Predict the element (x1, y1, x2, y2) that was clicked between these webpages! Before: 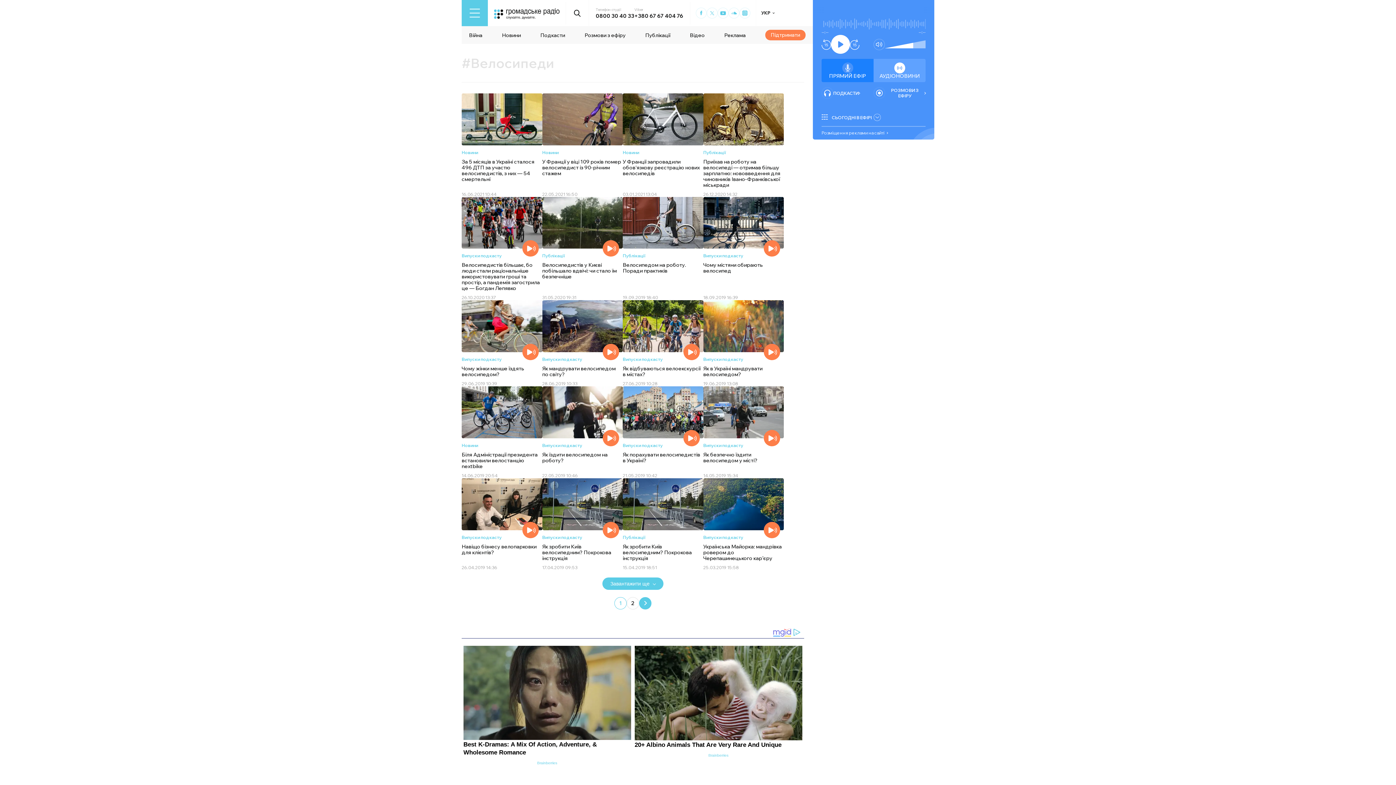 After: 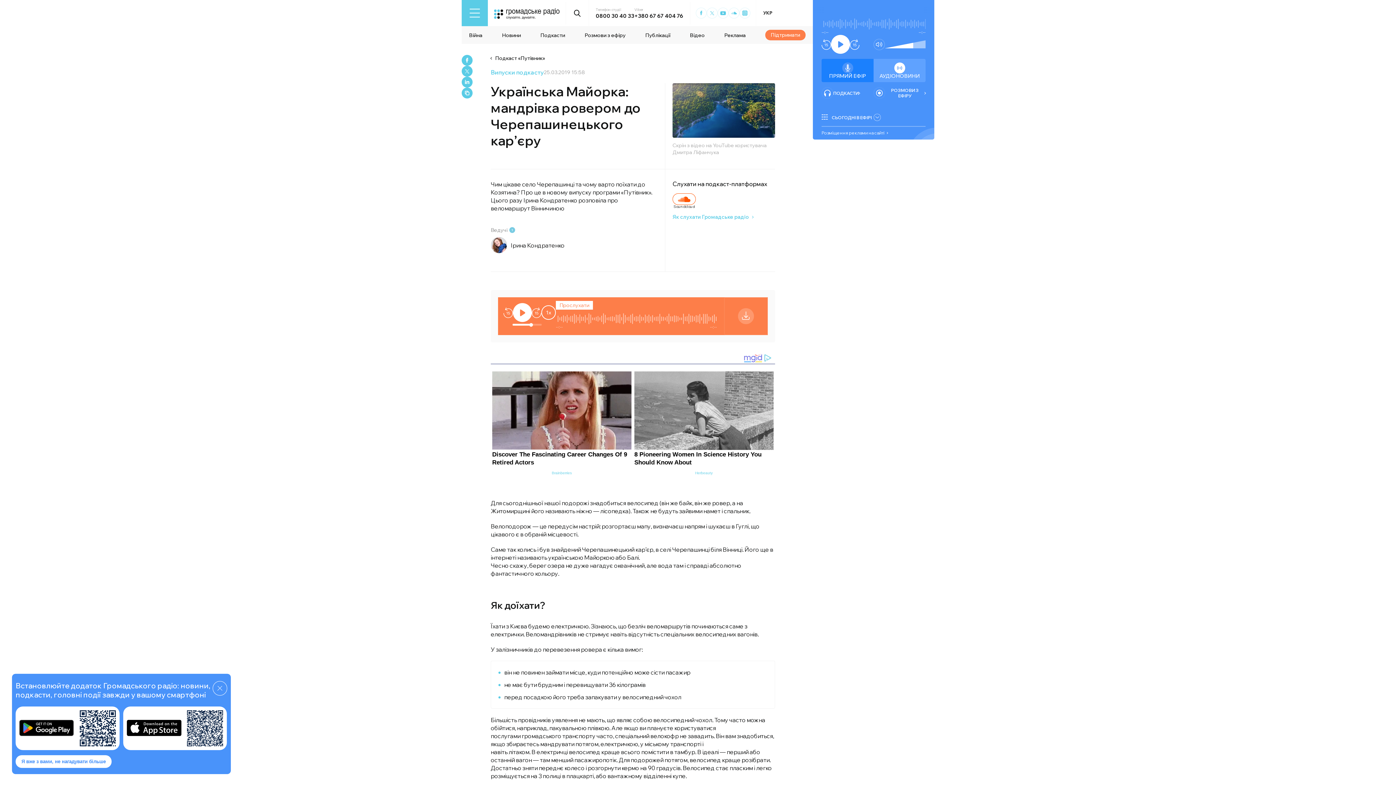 Action: bbox: (703, 478, 784, 570)